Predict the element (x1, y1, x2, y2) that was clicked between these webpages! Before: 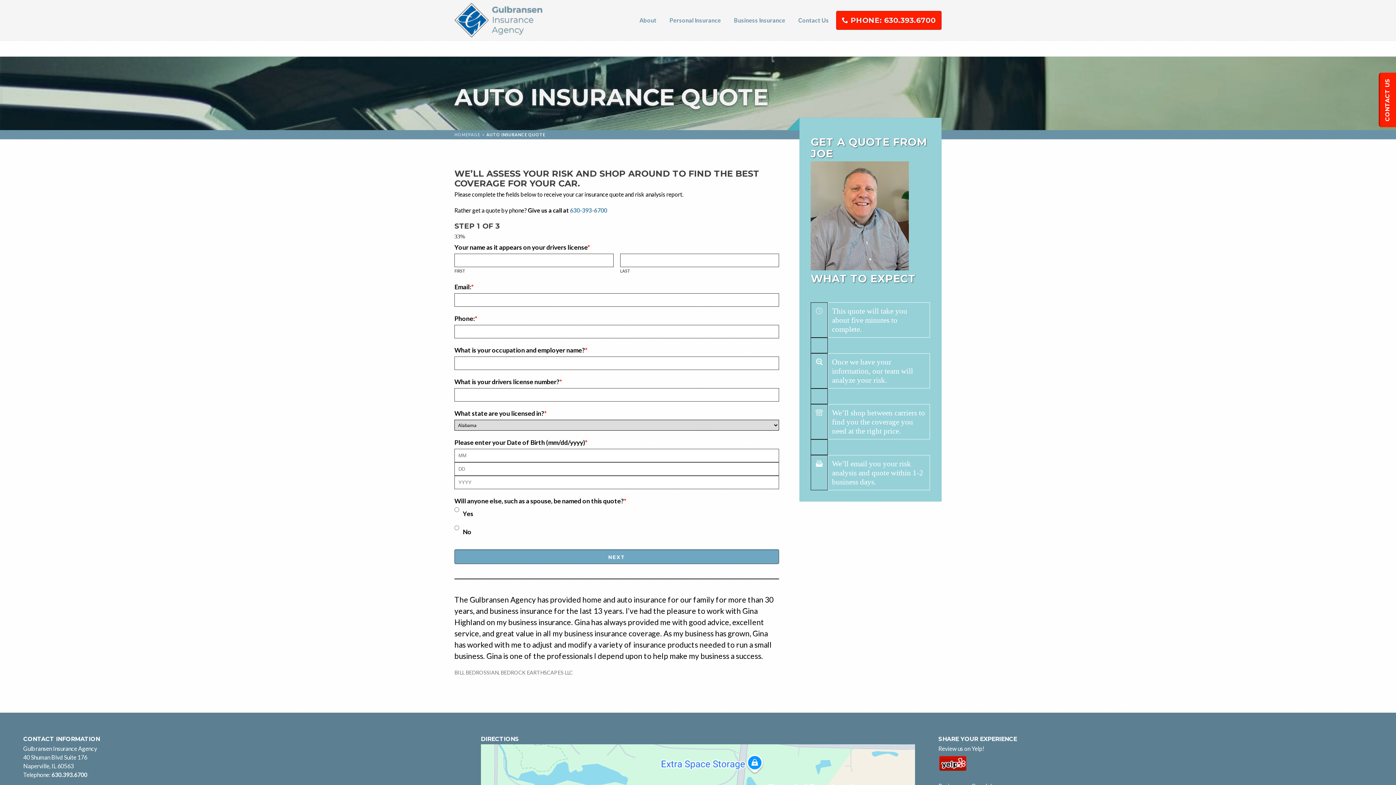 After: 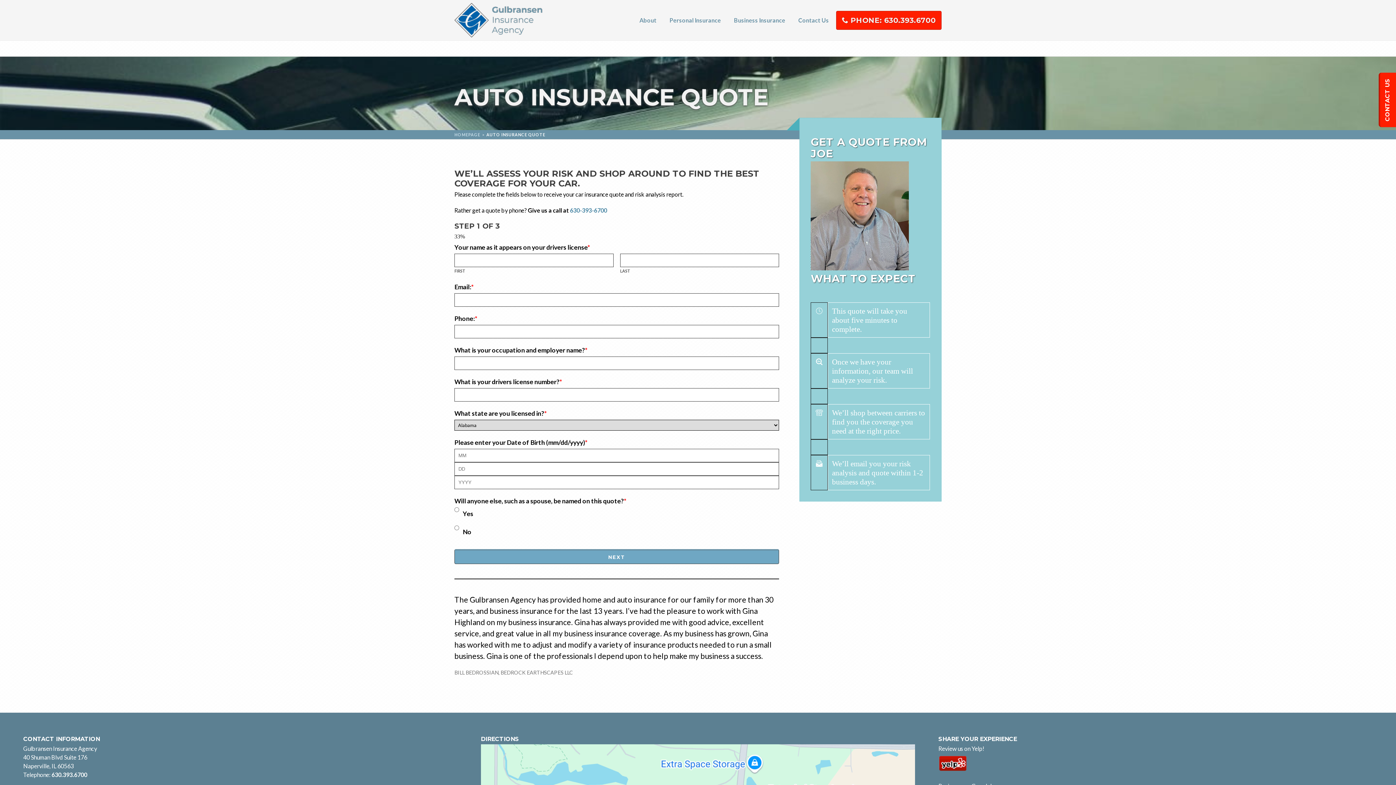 Action: label:  PHONE: 630.393.6700 bbox: (836, 10, 941, 29)